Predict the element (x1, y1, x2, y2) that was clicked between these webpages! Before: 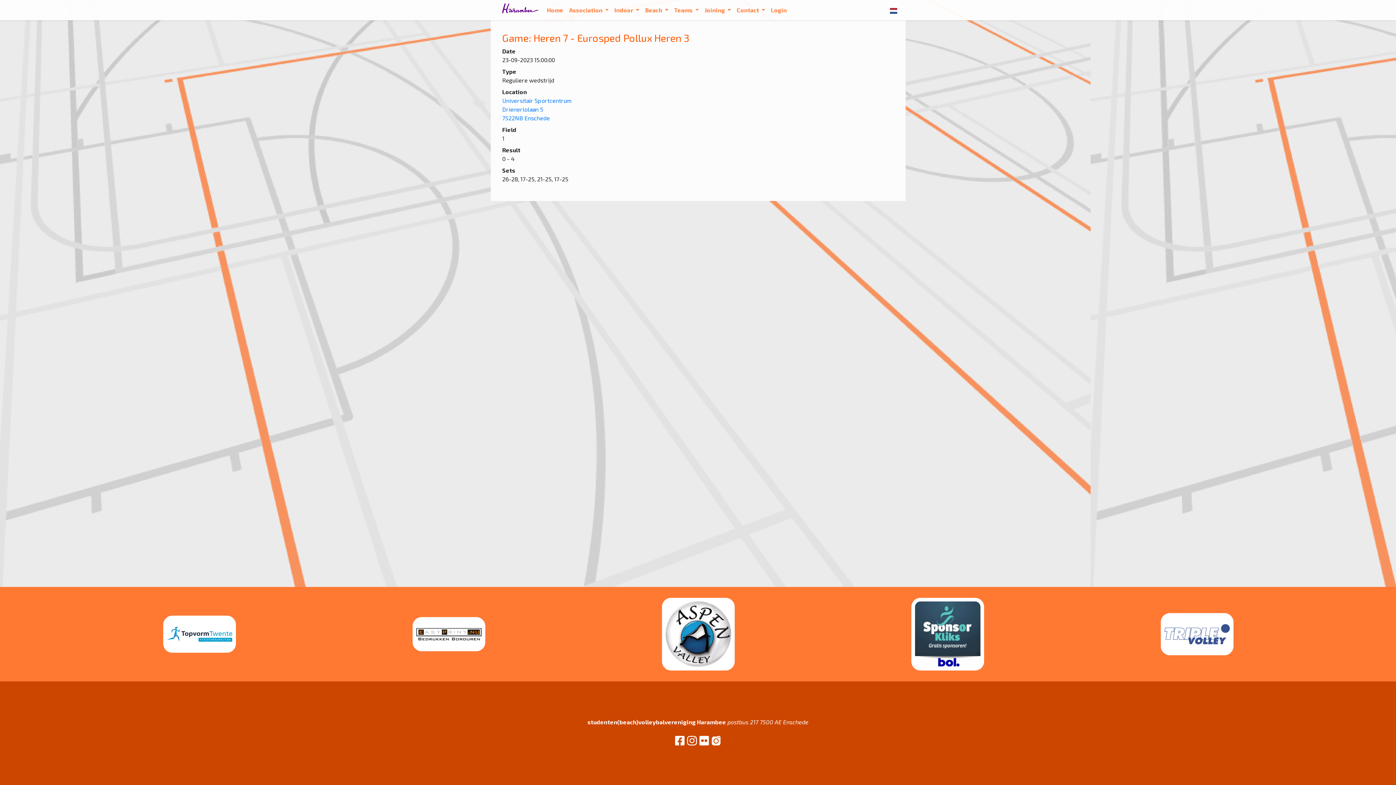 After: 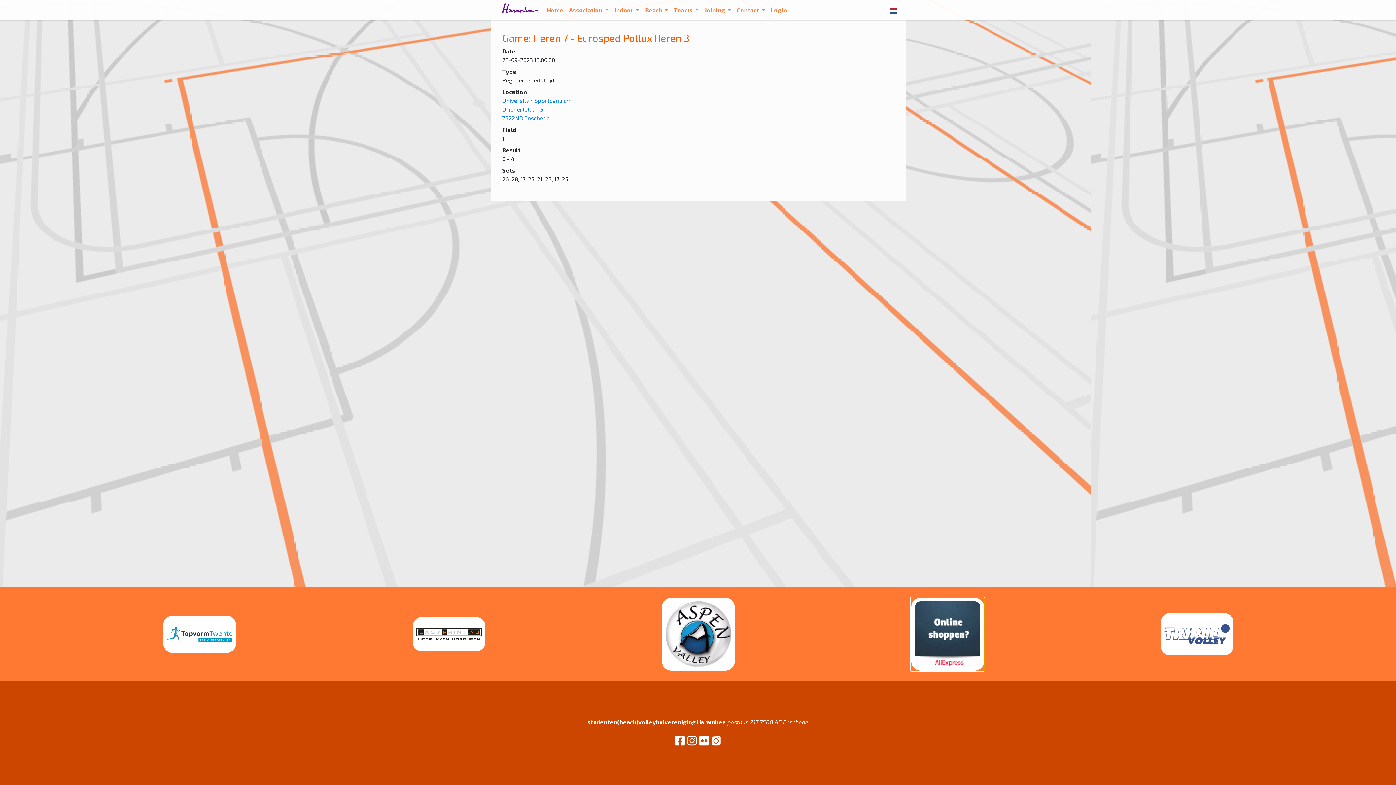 Action: bbox: (911, 598, 984, 670)